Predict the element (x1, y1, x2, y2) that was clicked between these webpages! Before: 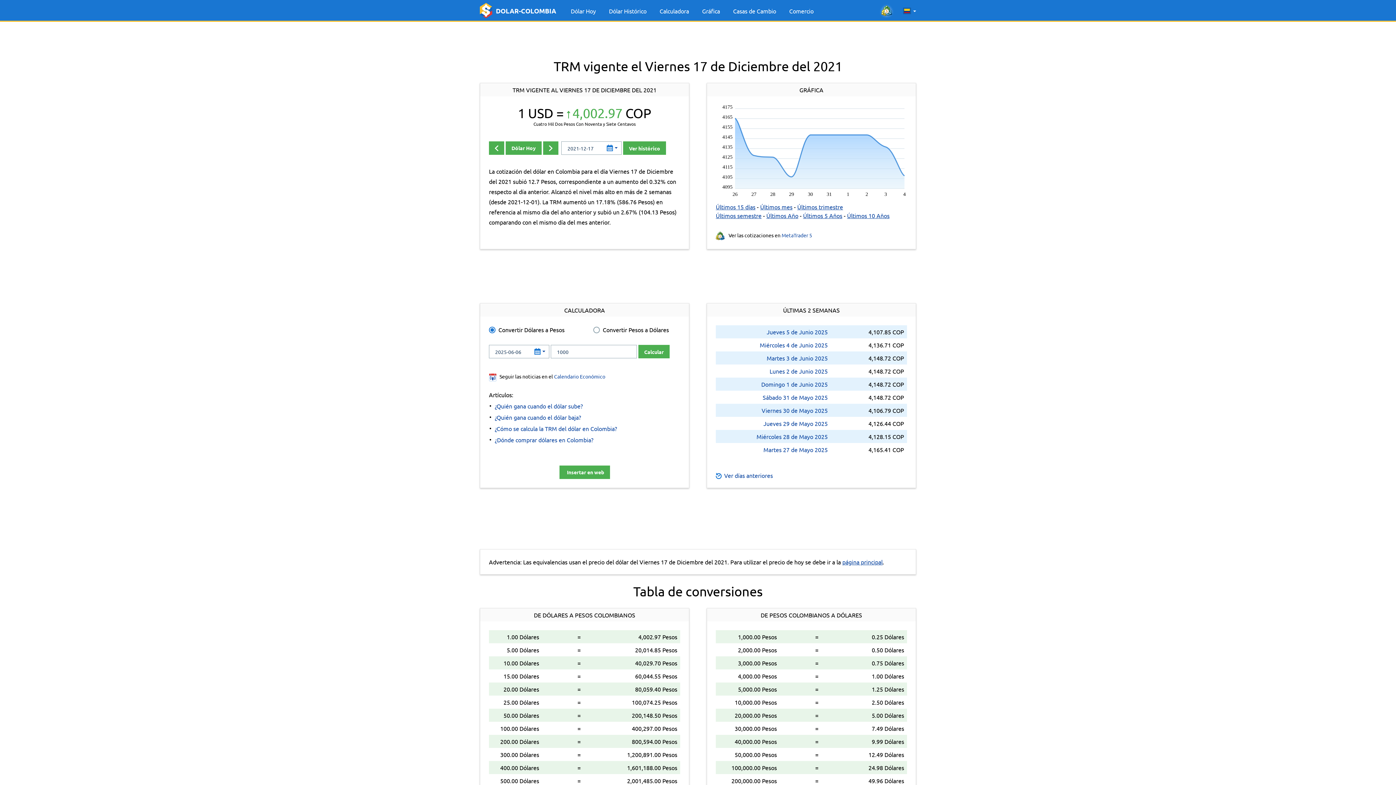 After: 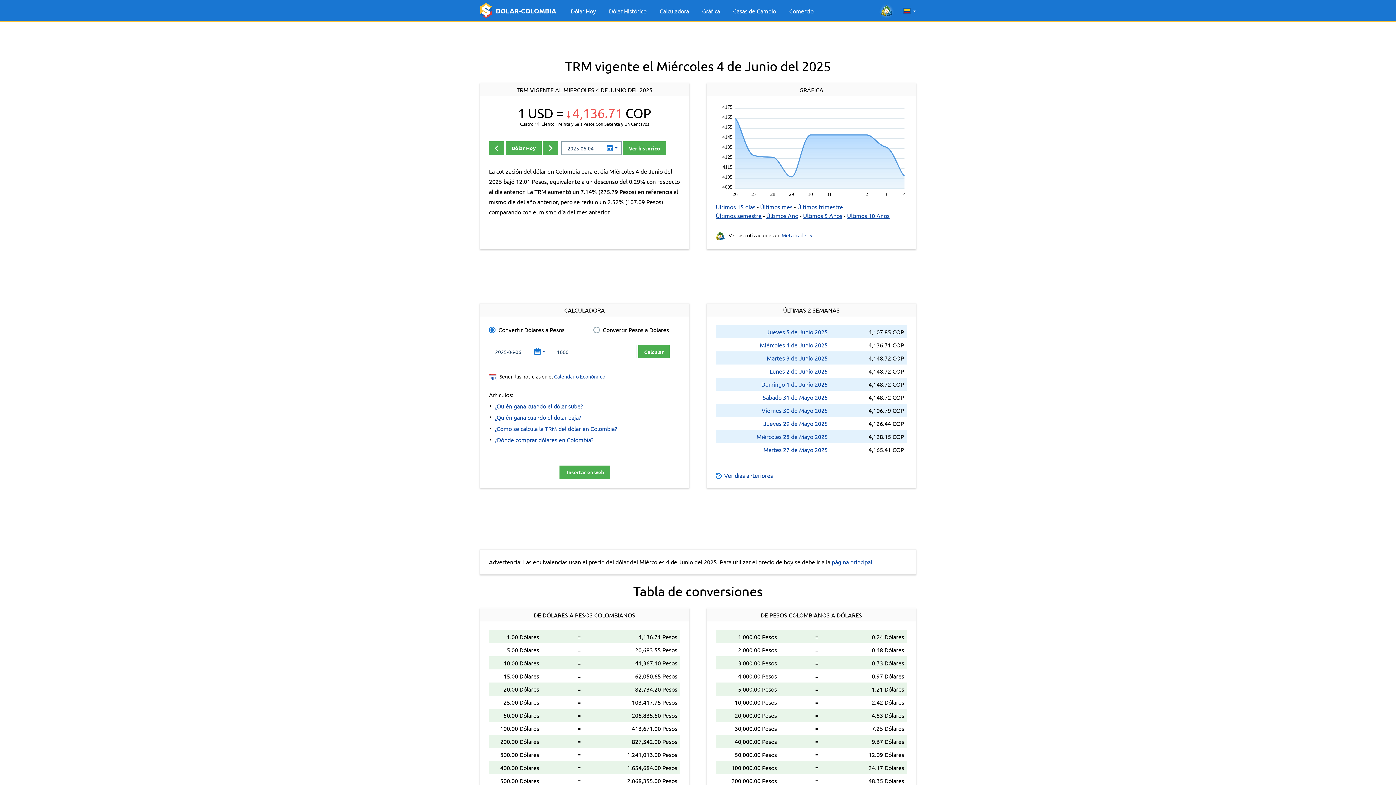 Action: bbox: (760, 341, 828, 348) label: Miércoles 4 de Junio 2025